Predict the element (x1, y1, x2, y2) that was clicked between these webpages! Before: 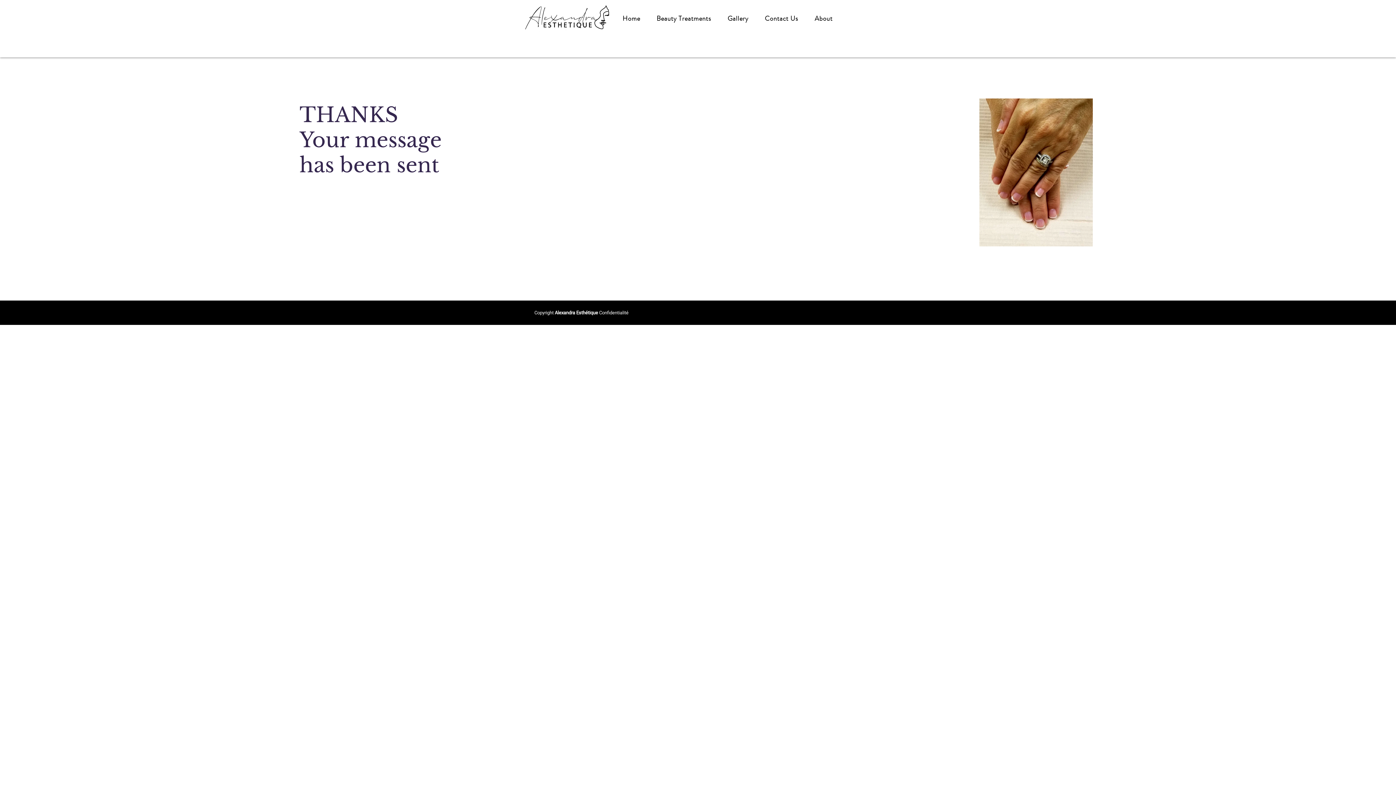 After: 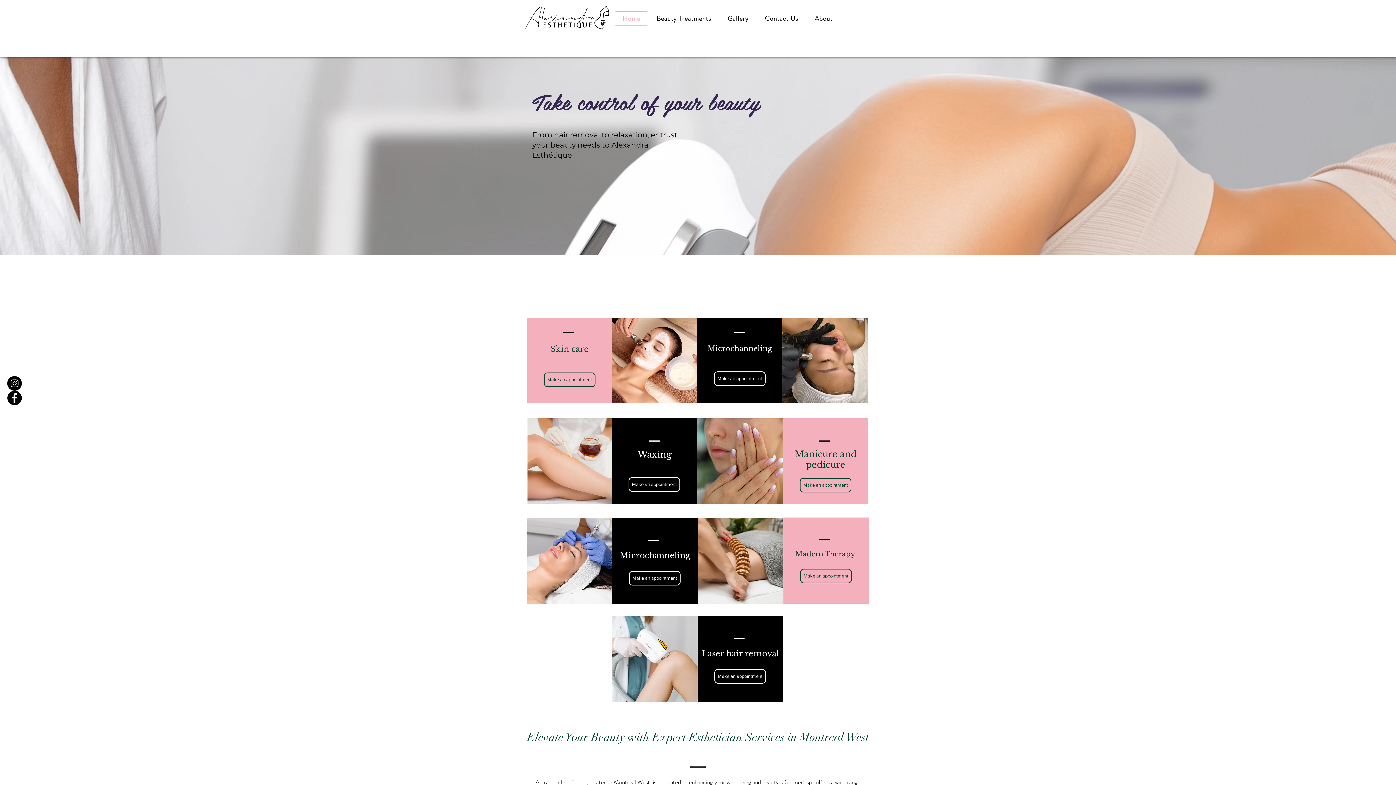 Action: bbox: (523, 5, 612, 31)